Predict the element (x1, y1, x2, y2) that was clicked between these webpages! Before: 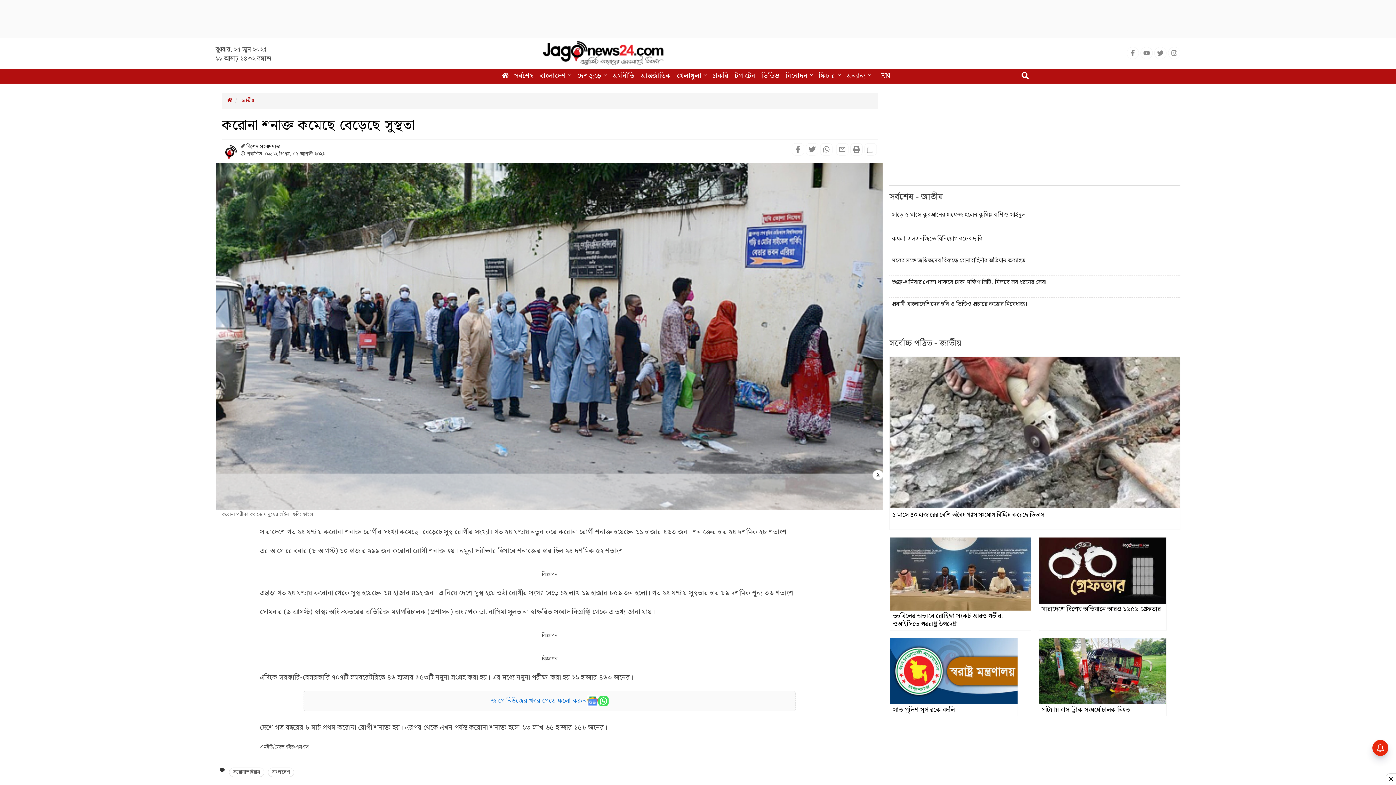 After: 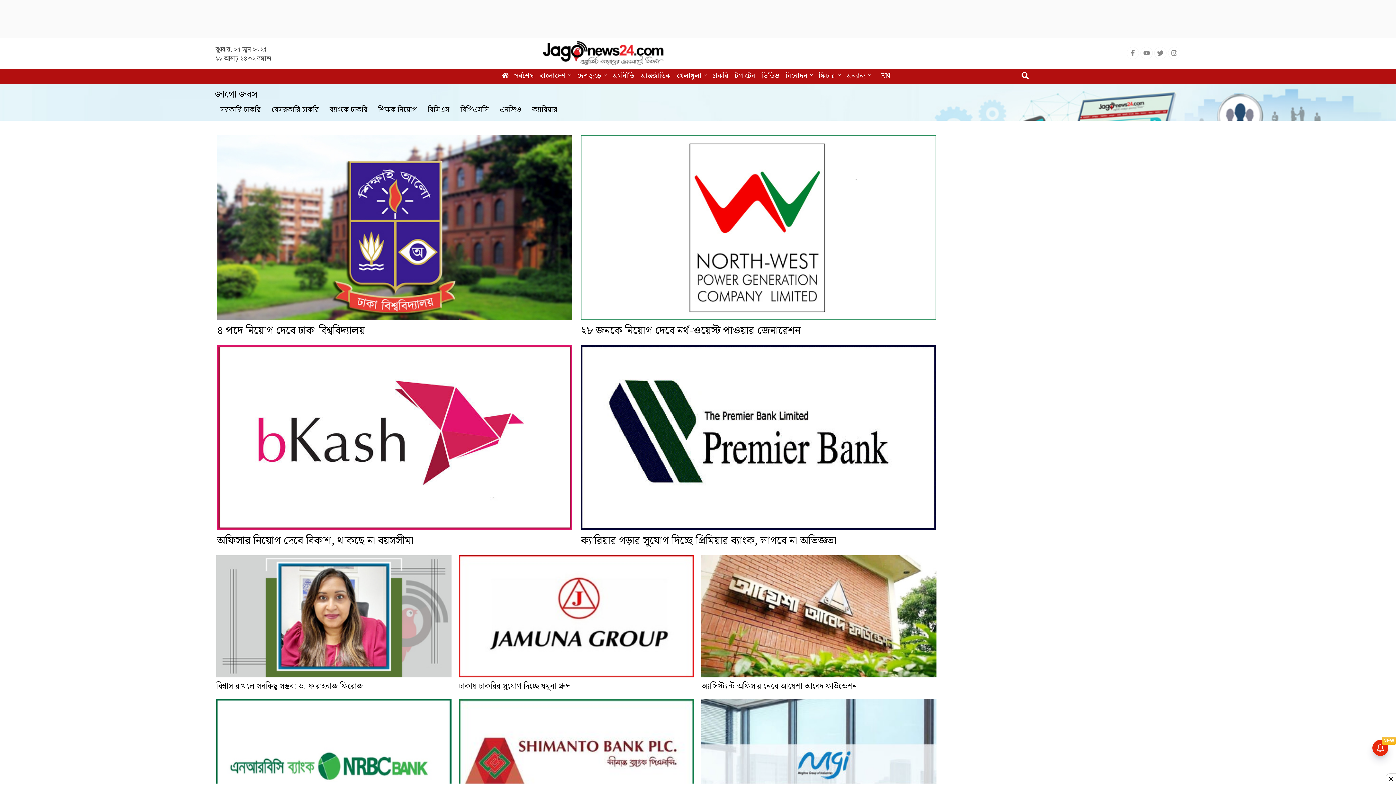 Action: bbox: (710, 69, 731, 83) label: চাকরি